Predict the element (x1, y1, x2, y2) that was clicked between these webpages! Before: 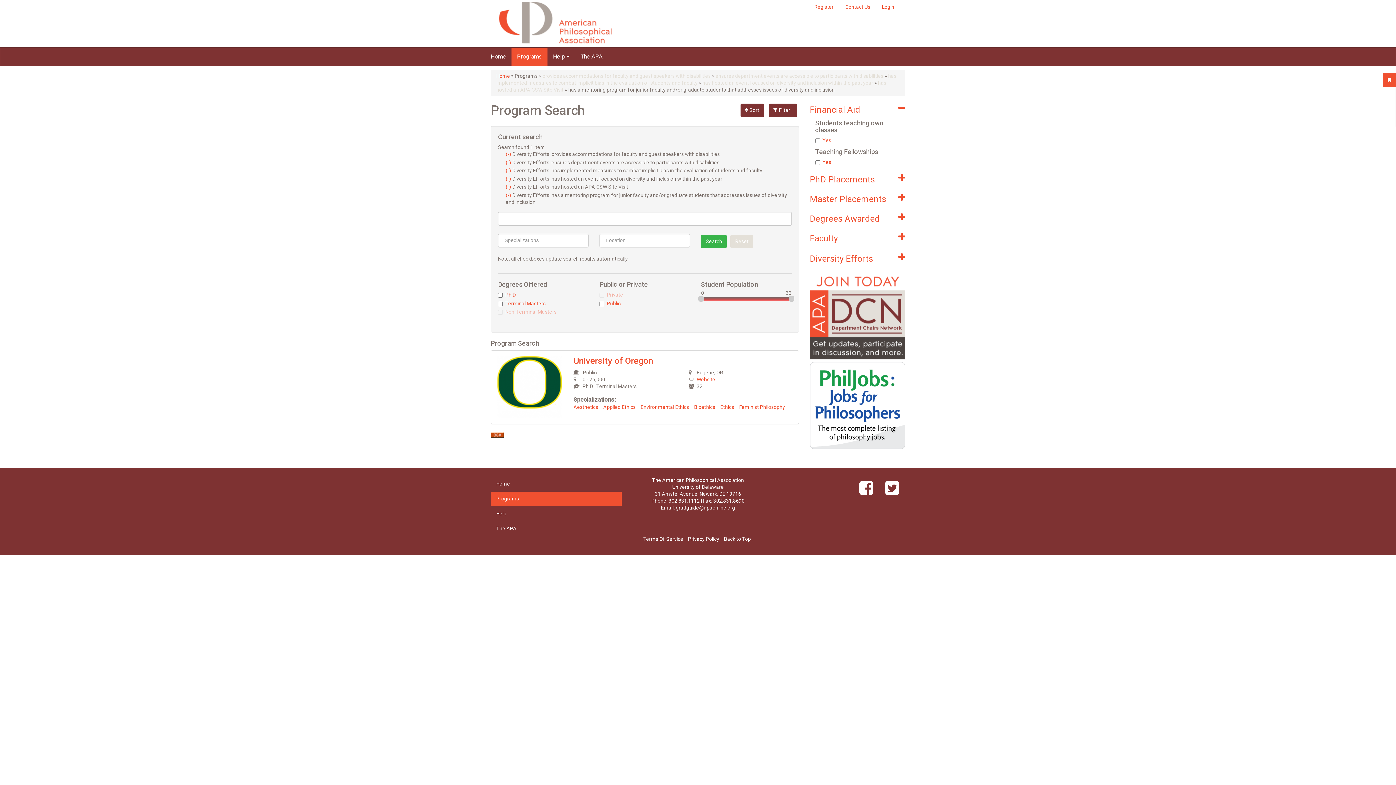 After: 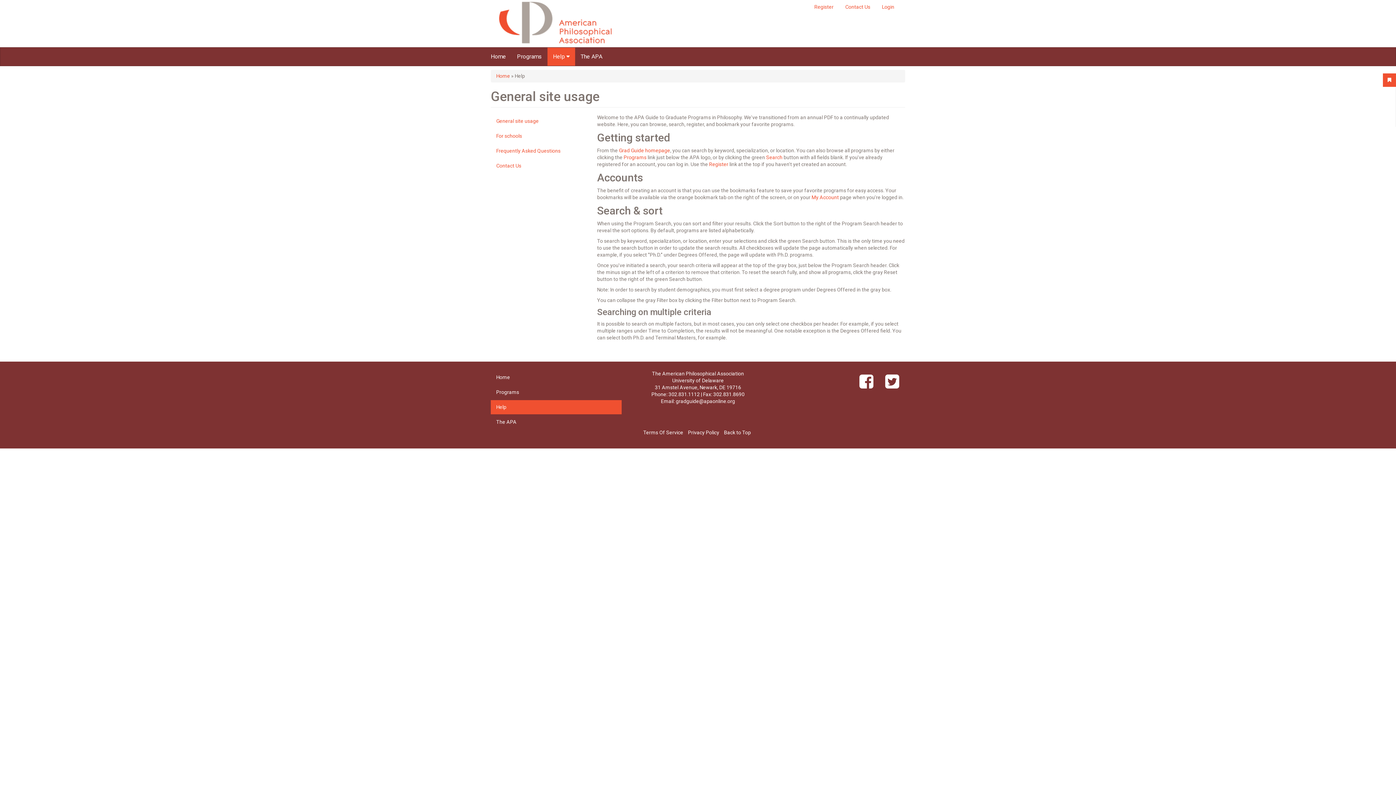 Action: label: Help bbox: (490, 506, 621, 521)